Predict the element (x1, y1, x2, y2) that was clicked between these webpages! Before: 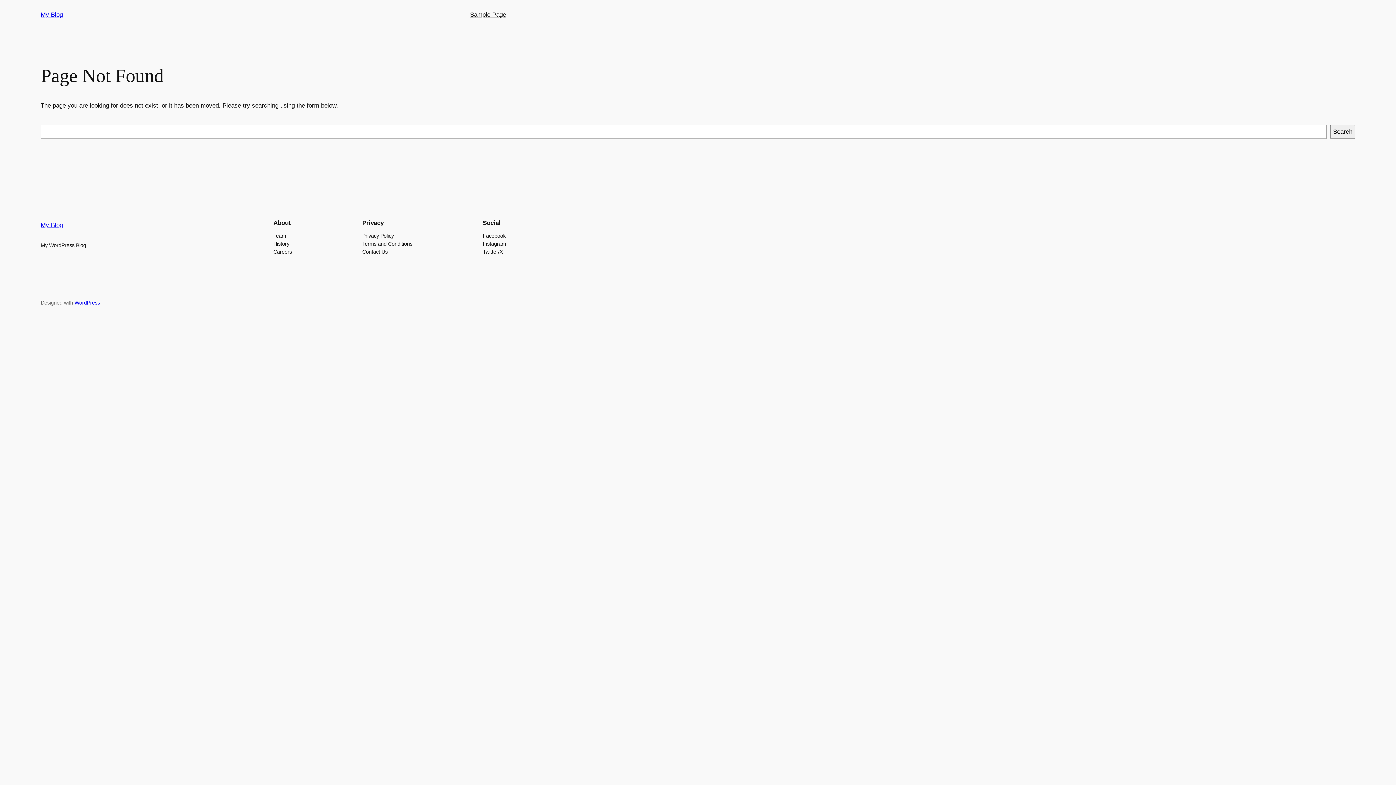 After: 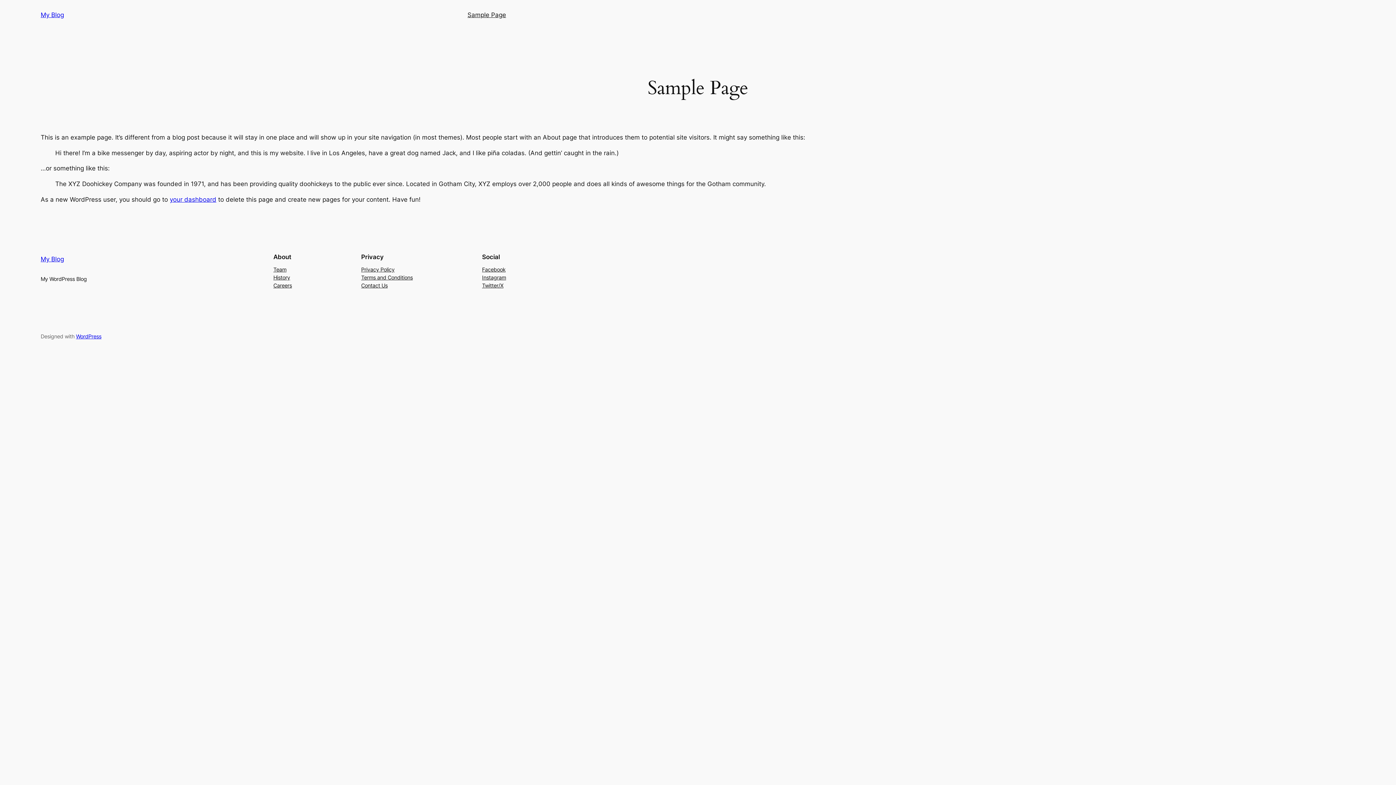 Action: bbox: (470, 10, 506, 19) label: Sample Page